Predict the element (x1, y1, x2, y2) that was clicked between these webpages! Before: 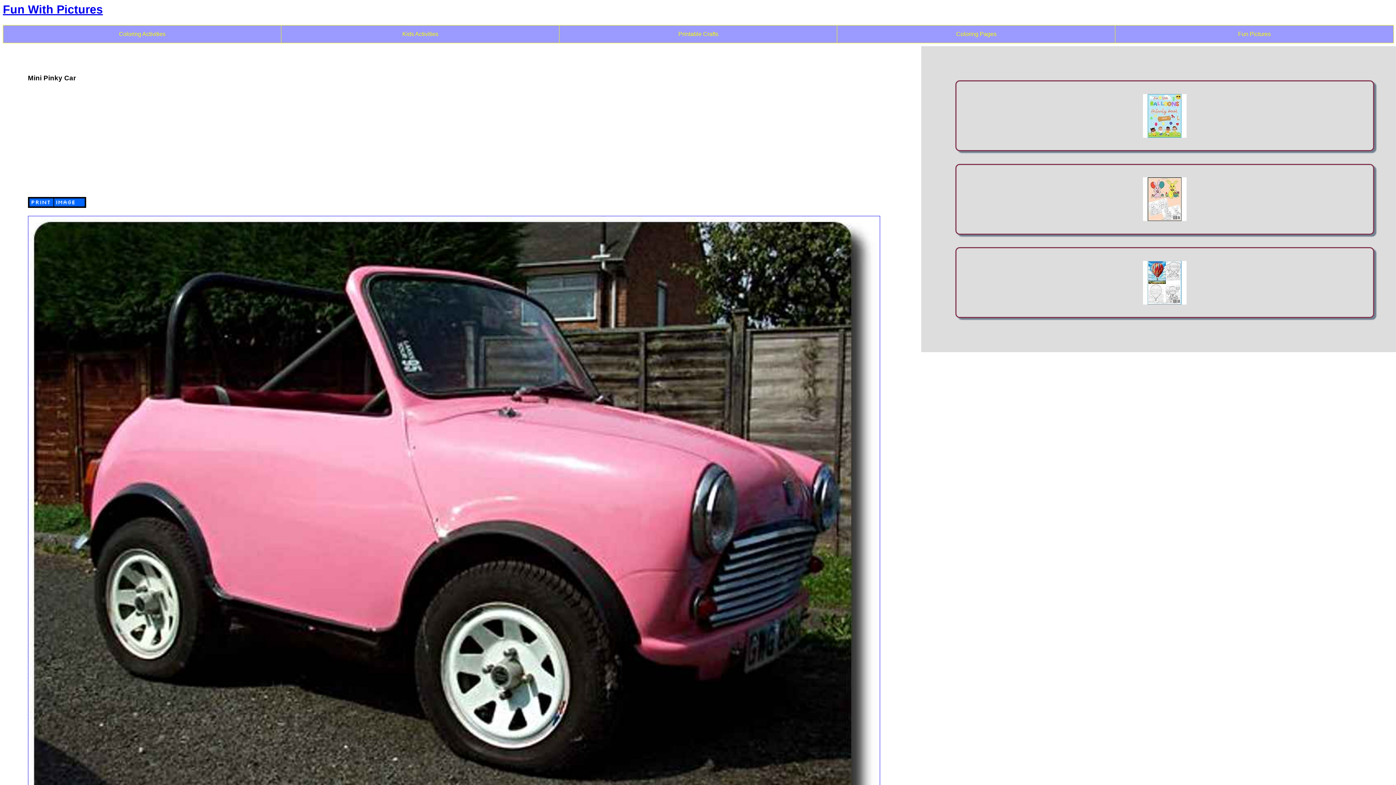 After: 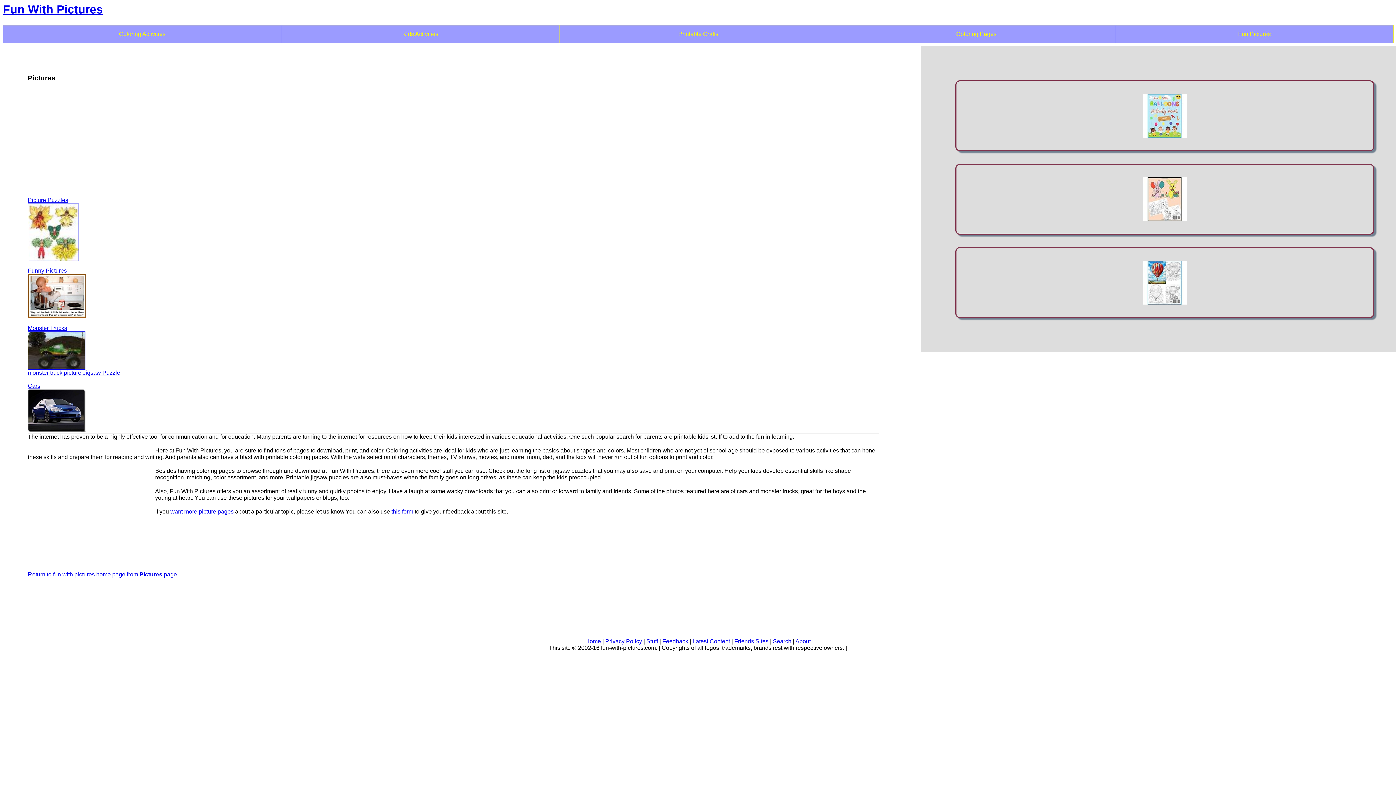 Action: bbox: (1115, 25, 1394, 43) label: Fun Pictures